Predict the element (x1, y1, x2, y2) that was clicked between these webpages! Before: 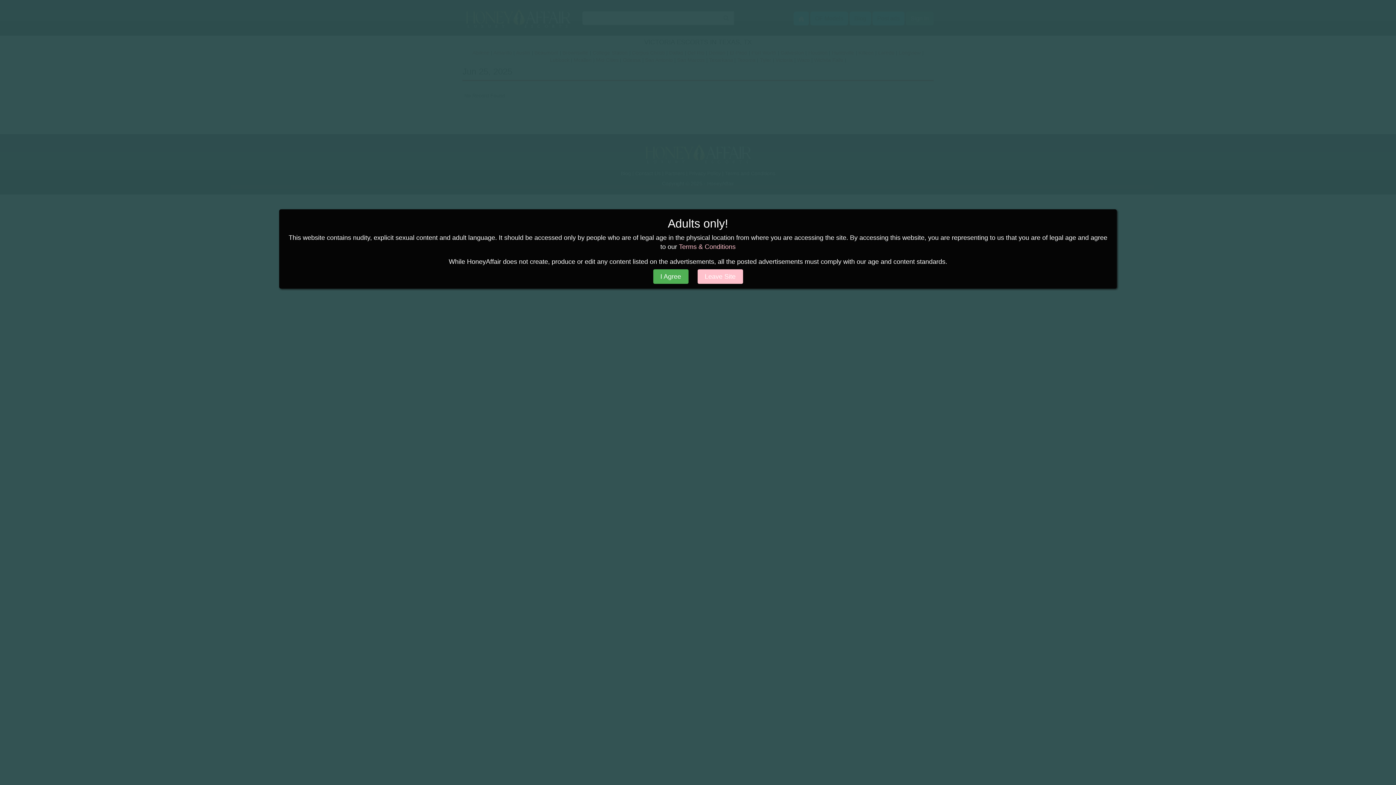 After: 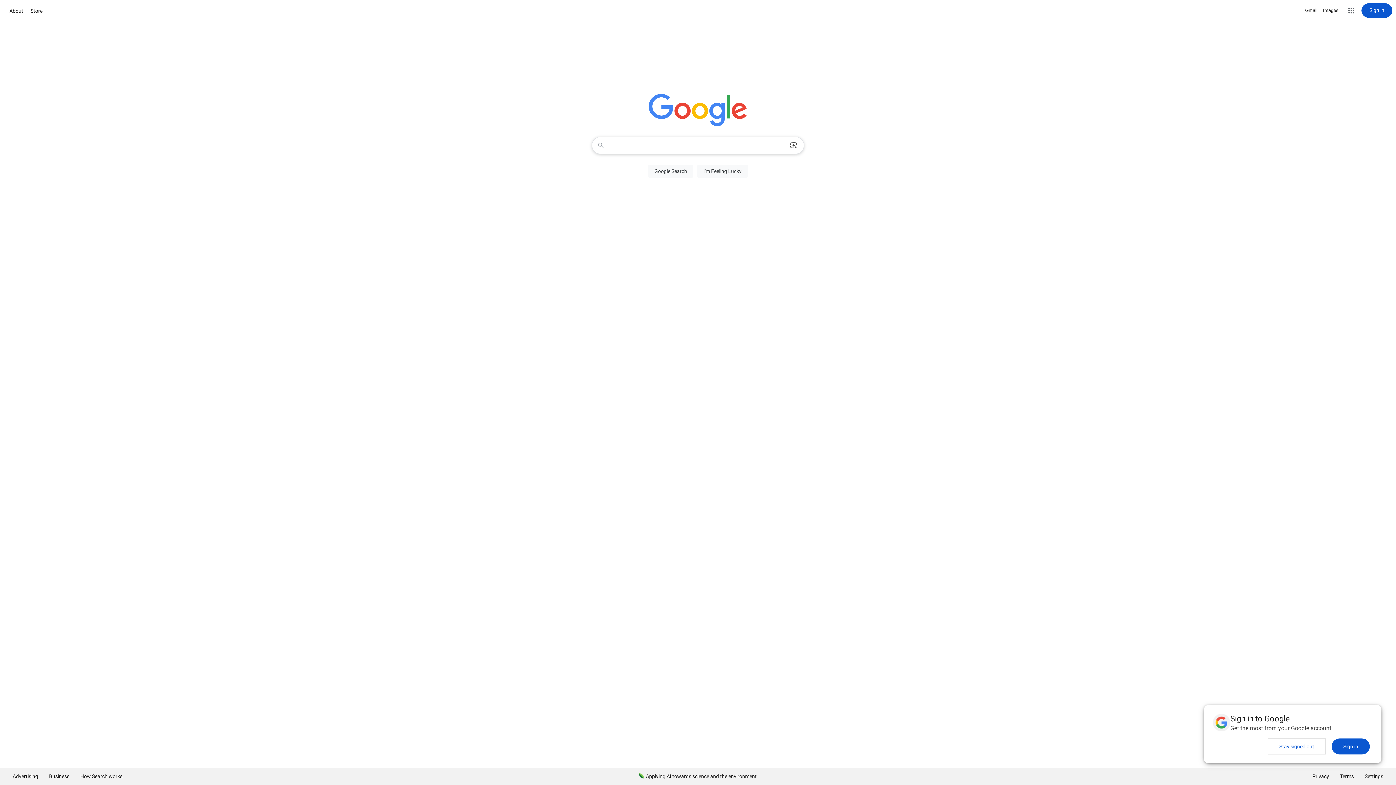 Action: label: Leave Site bbox: (697, 269, 743, 284)